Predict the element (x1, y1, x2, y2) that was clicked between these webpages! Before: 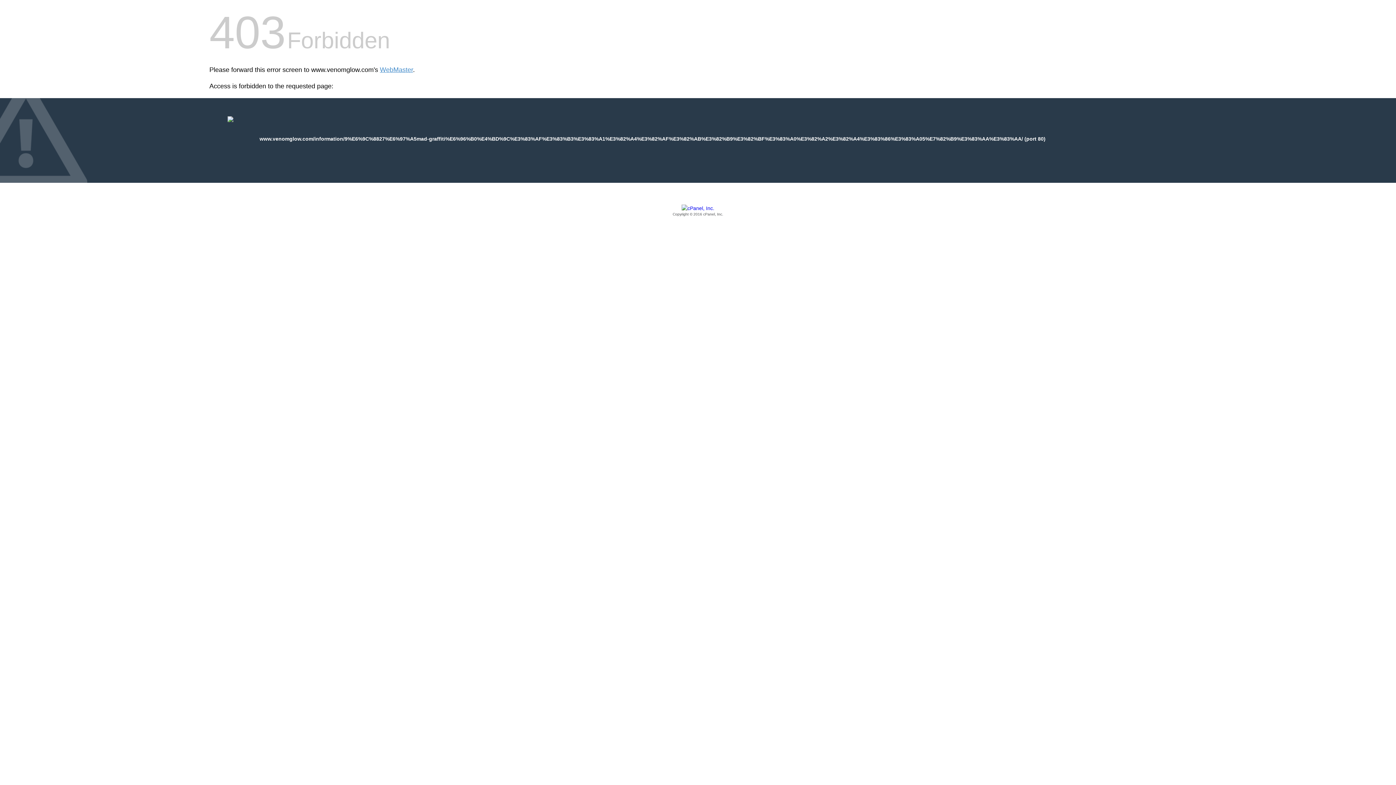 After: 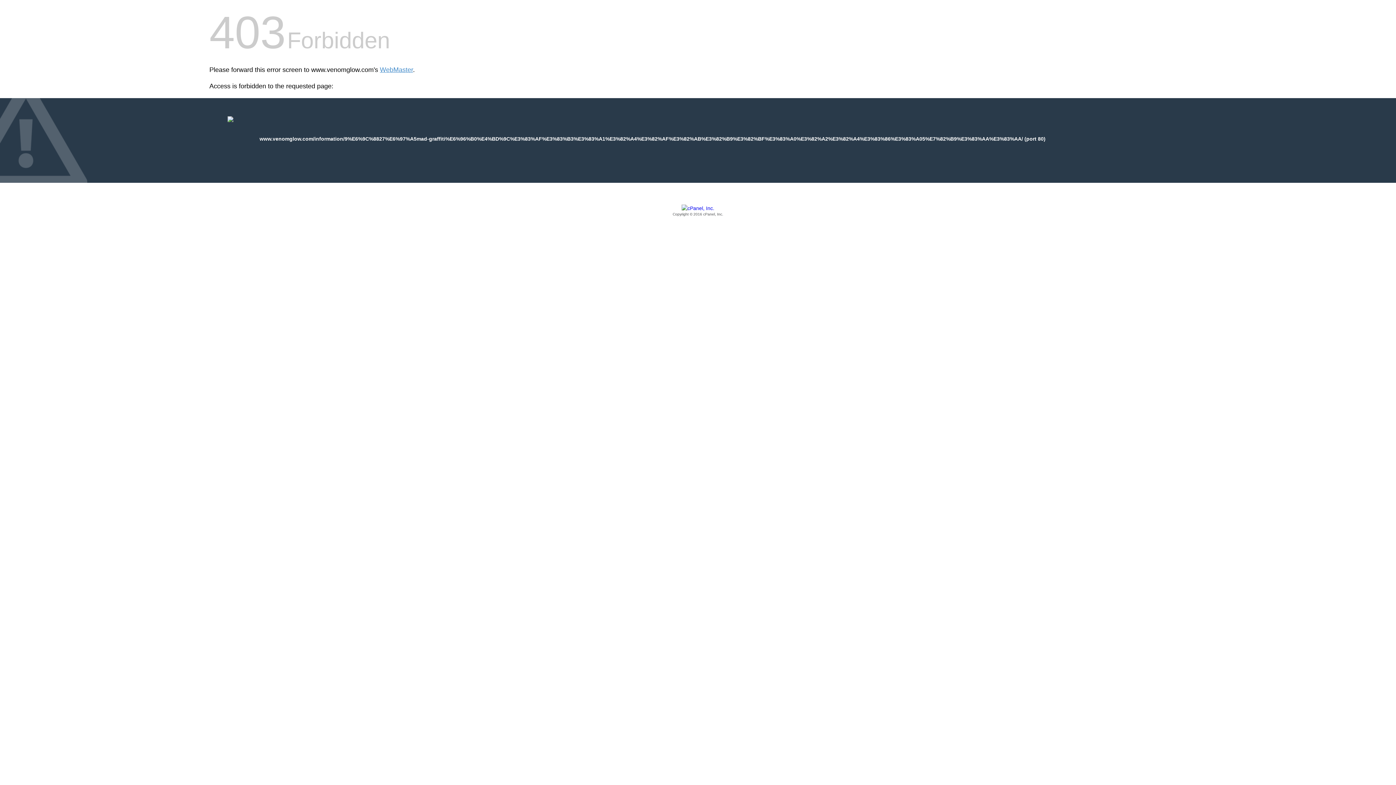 Action: label: Copyright © 2016 cPanel, Inc. bbox: (209, 205, 1186, 217)